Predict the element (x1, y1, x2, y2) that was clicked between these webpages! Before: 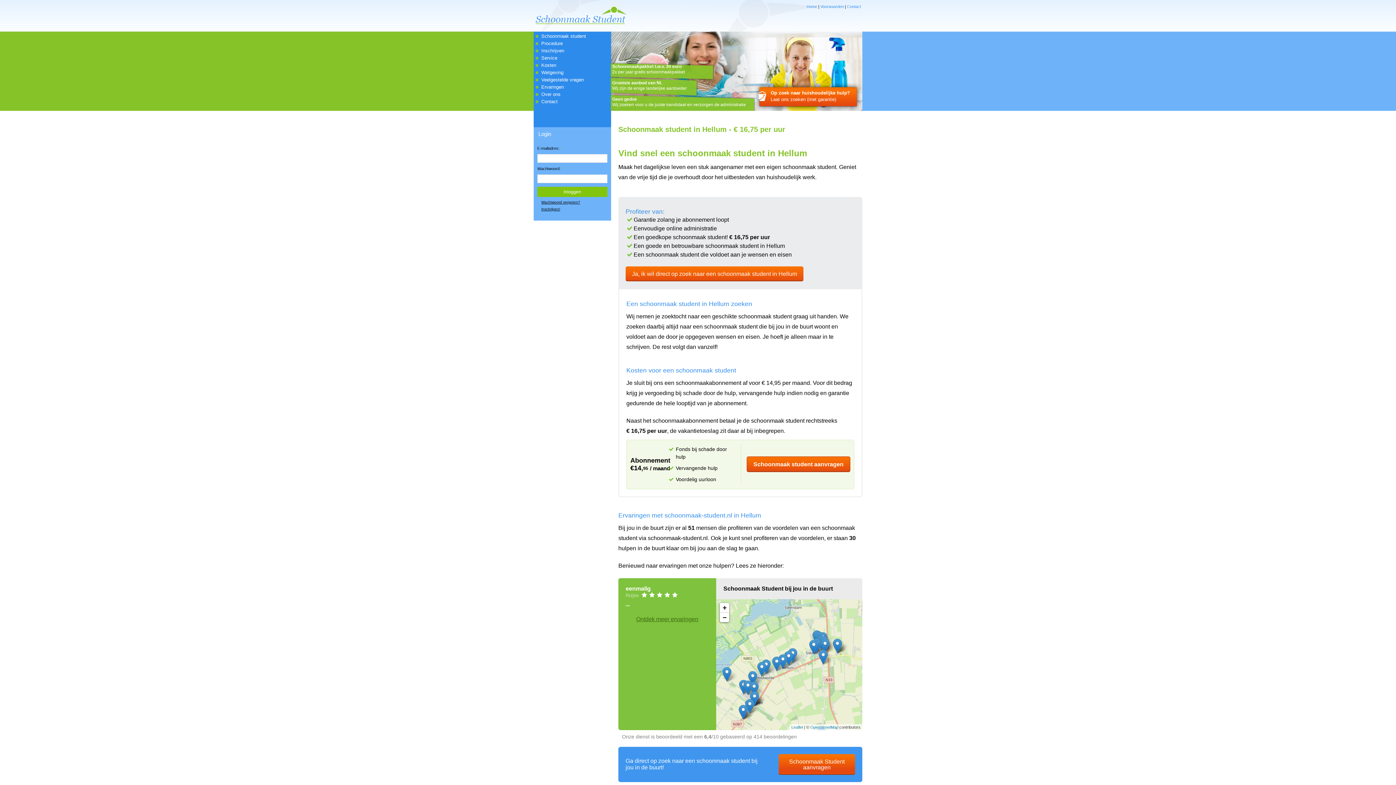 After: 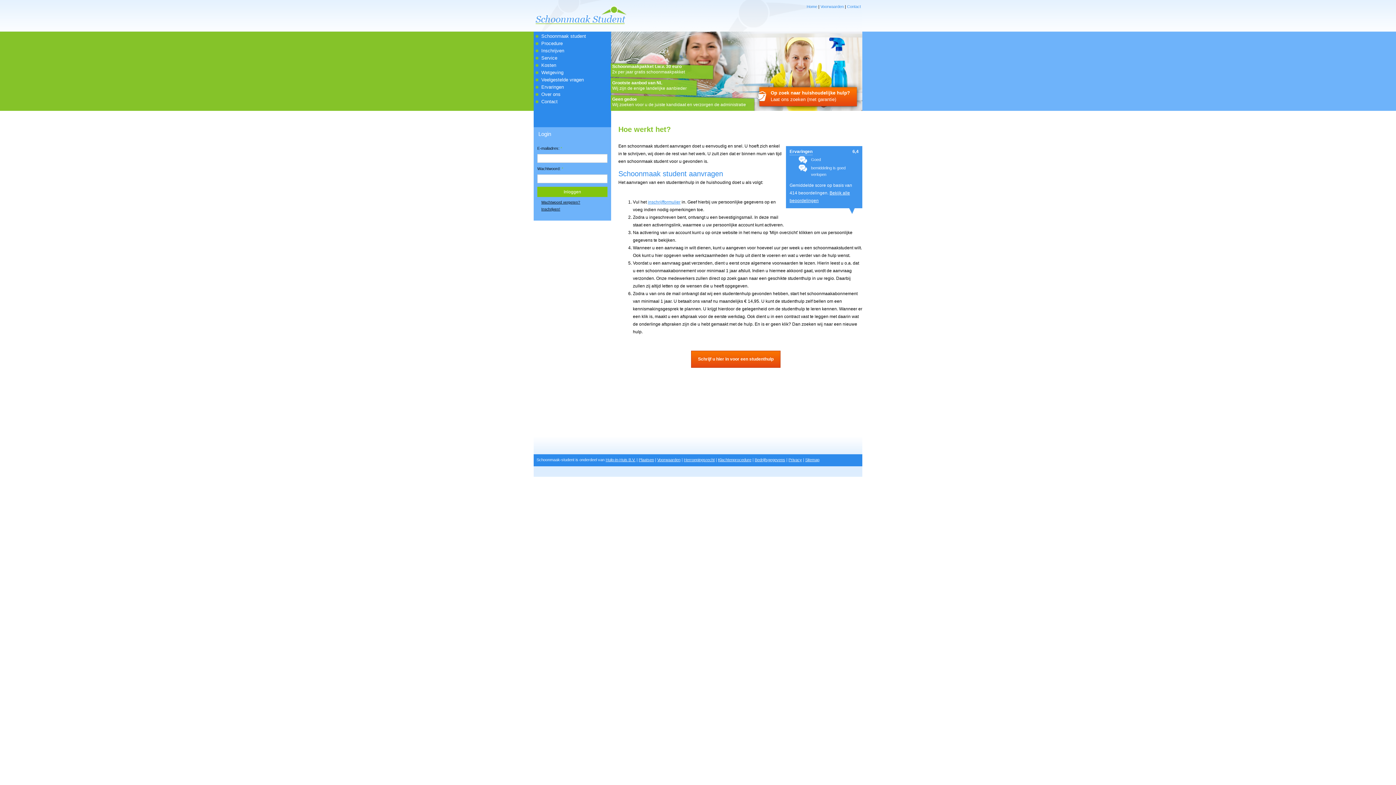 Action: bbox: (533, 39, 618, 46) label: Procedure